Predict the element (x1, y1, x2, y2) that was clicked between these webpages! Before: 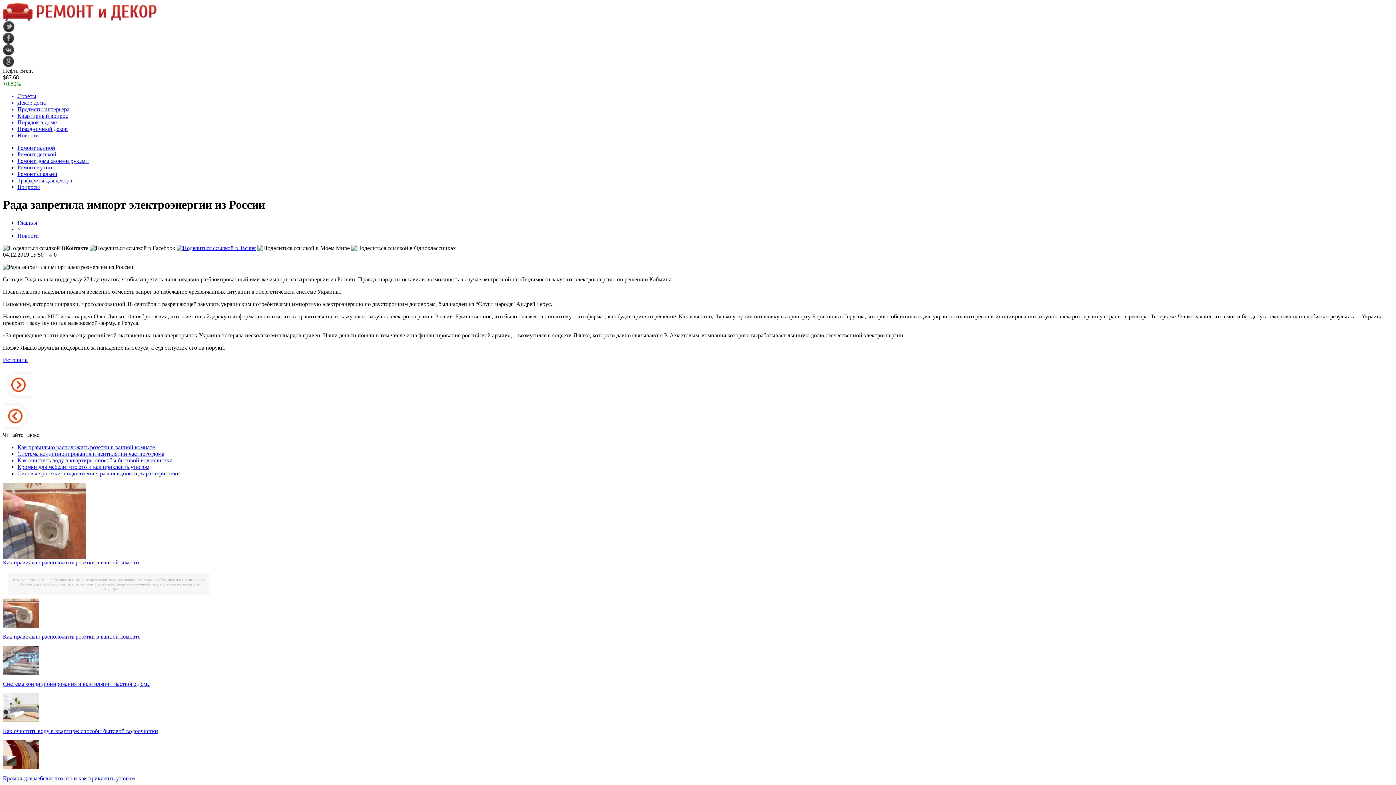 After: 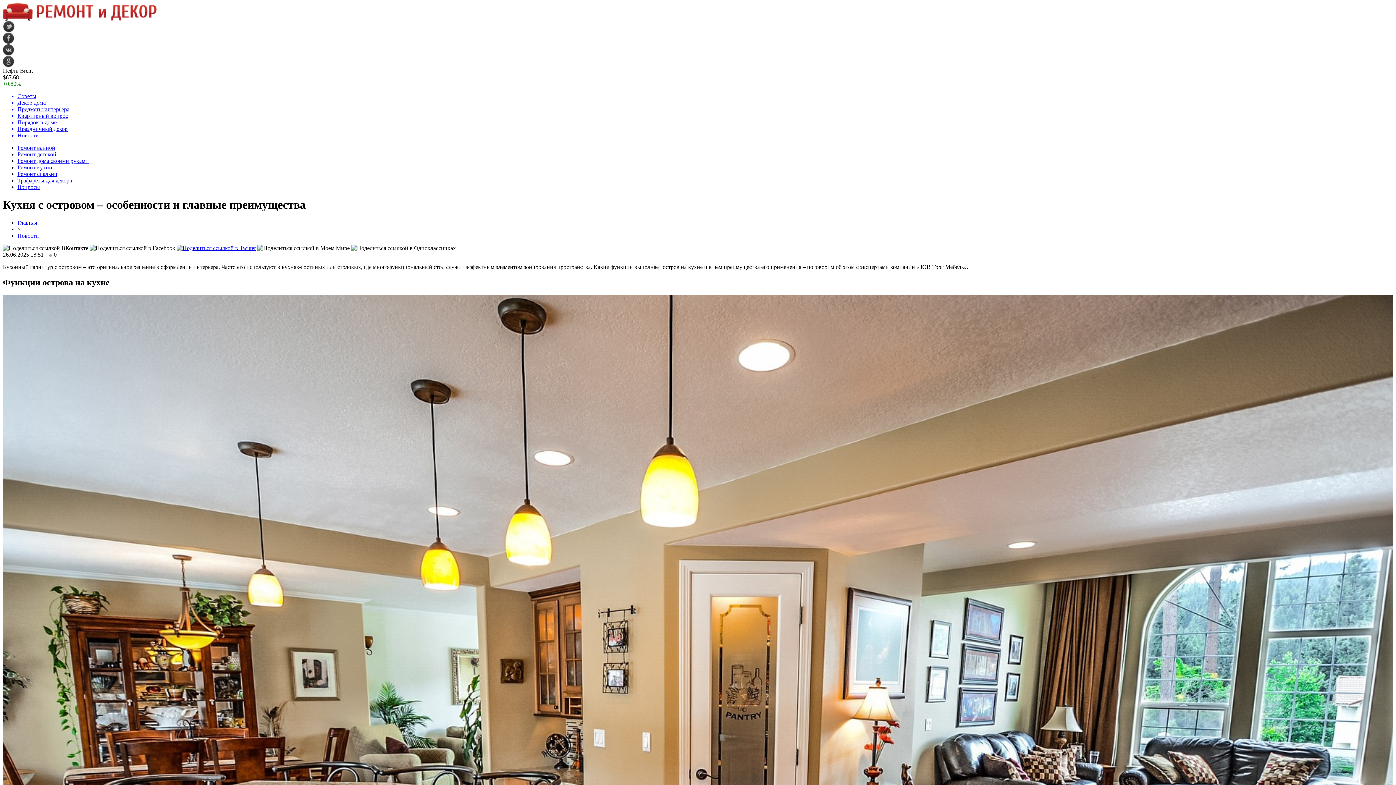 Action: label: Кухня с островом – особенности и главные преимущества bbox: (12, 577, 115, 582)